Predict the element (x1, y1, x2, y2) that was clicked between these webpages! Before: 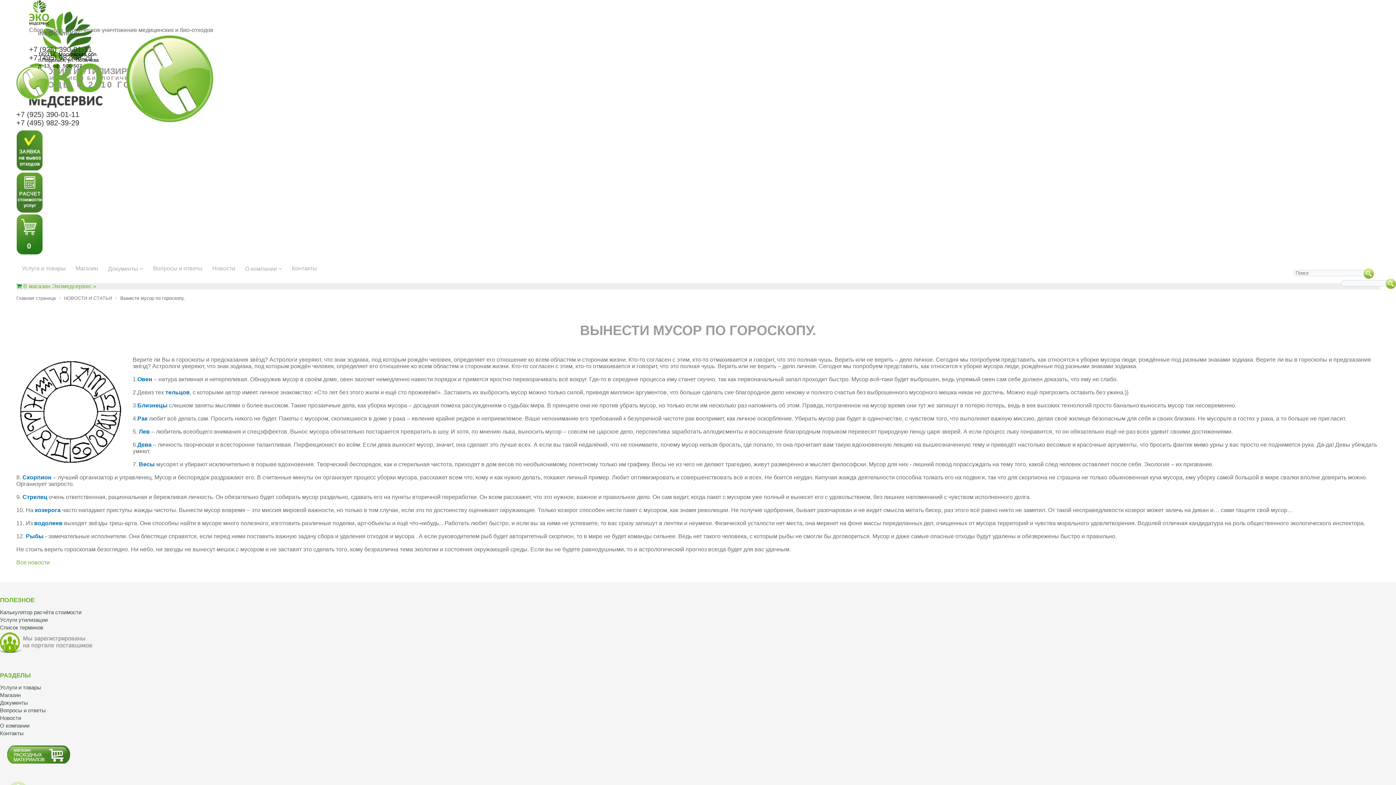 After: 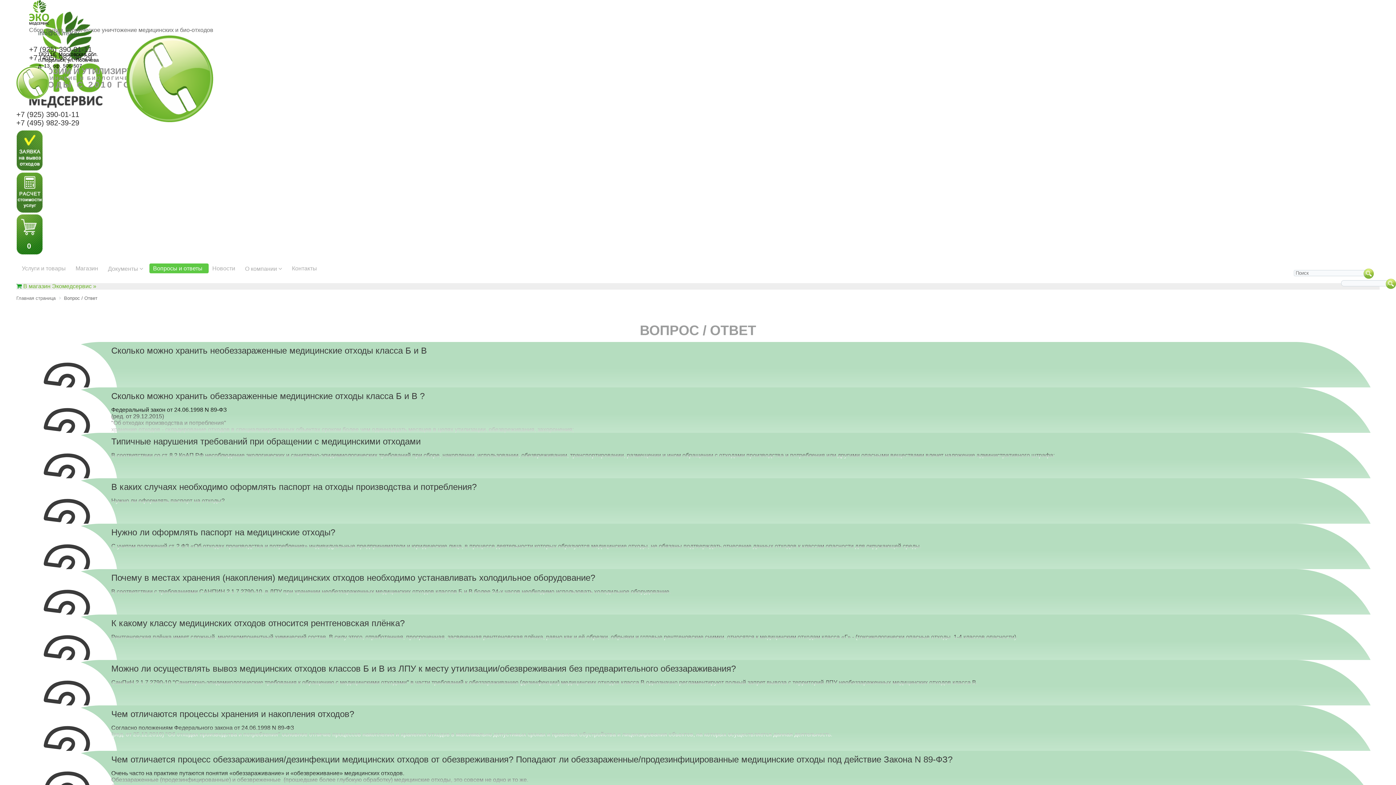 Action: label: Вопросы и ответы bbox: (149, 263, 208, 273)